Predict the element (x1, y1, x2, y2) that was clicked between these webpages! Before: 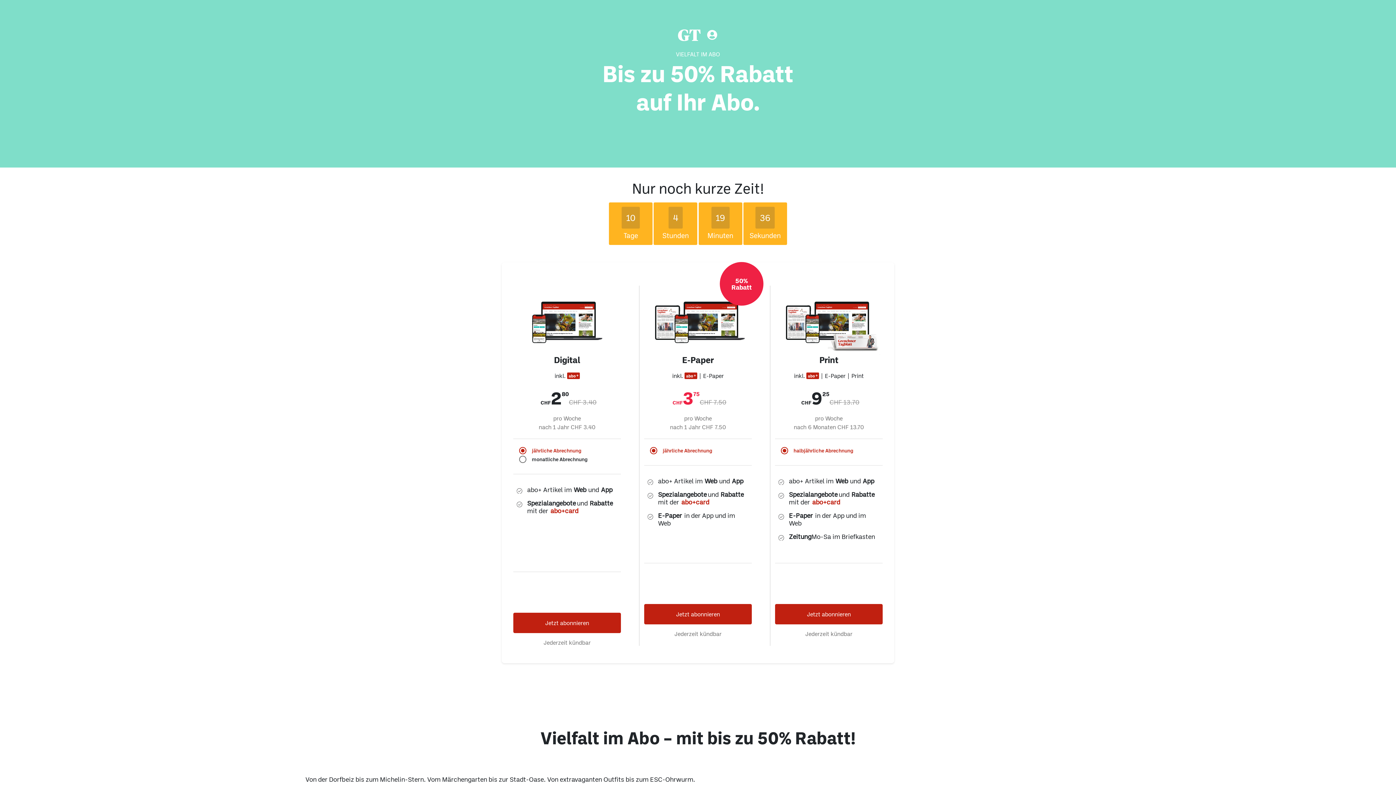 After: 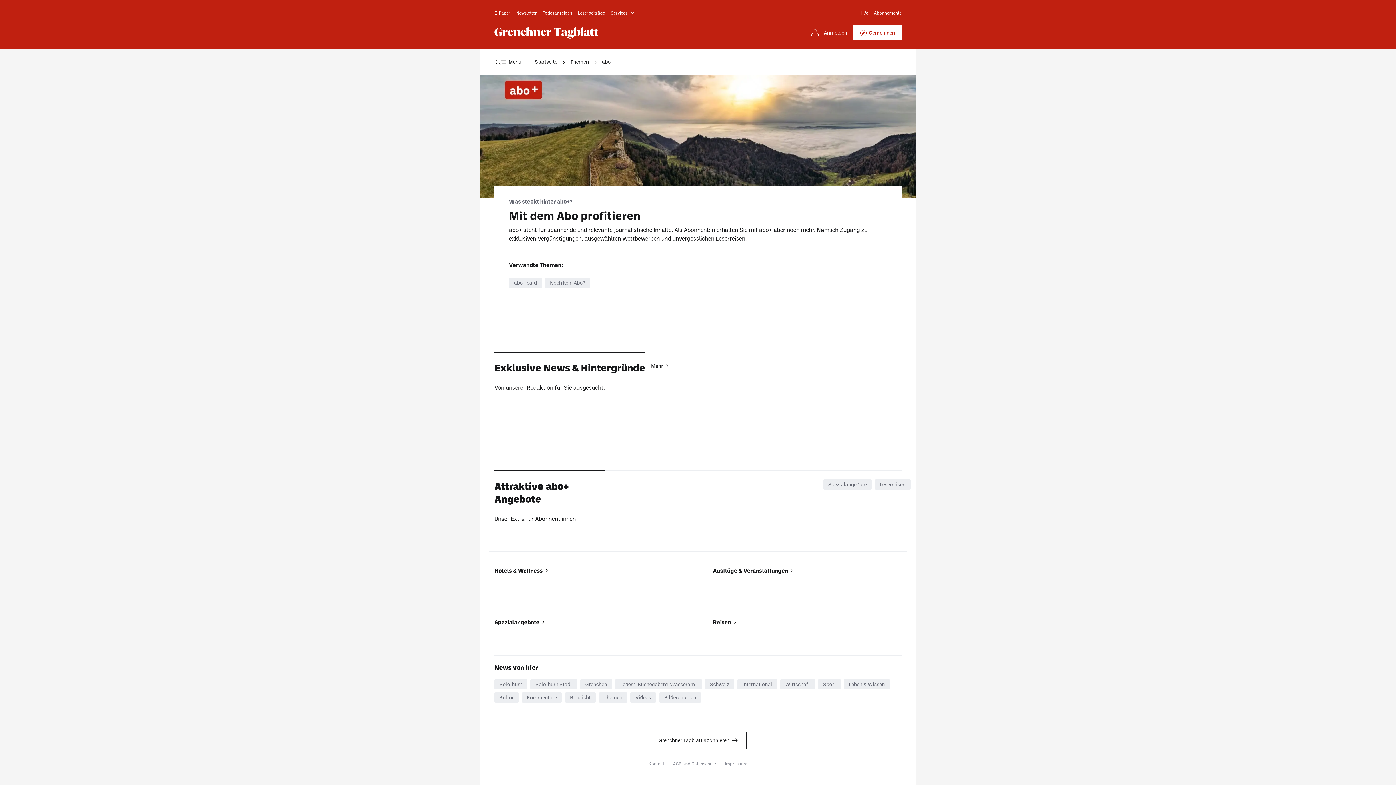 Action: label: abo+card bbox: (550, 507, 578, 514)